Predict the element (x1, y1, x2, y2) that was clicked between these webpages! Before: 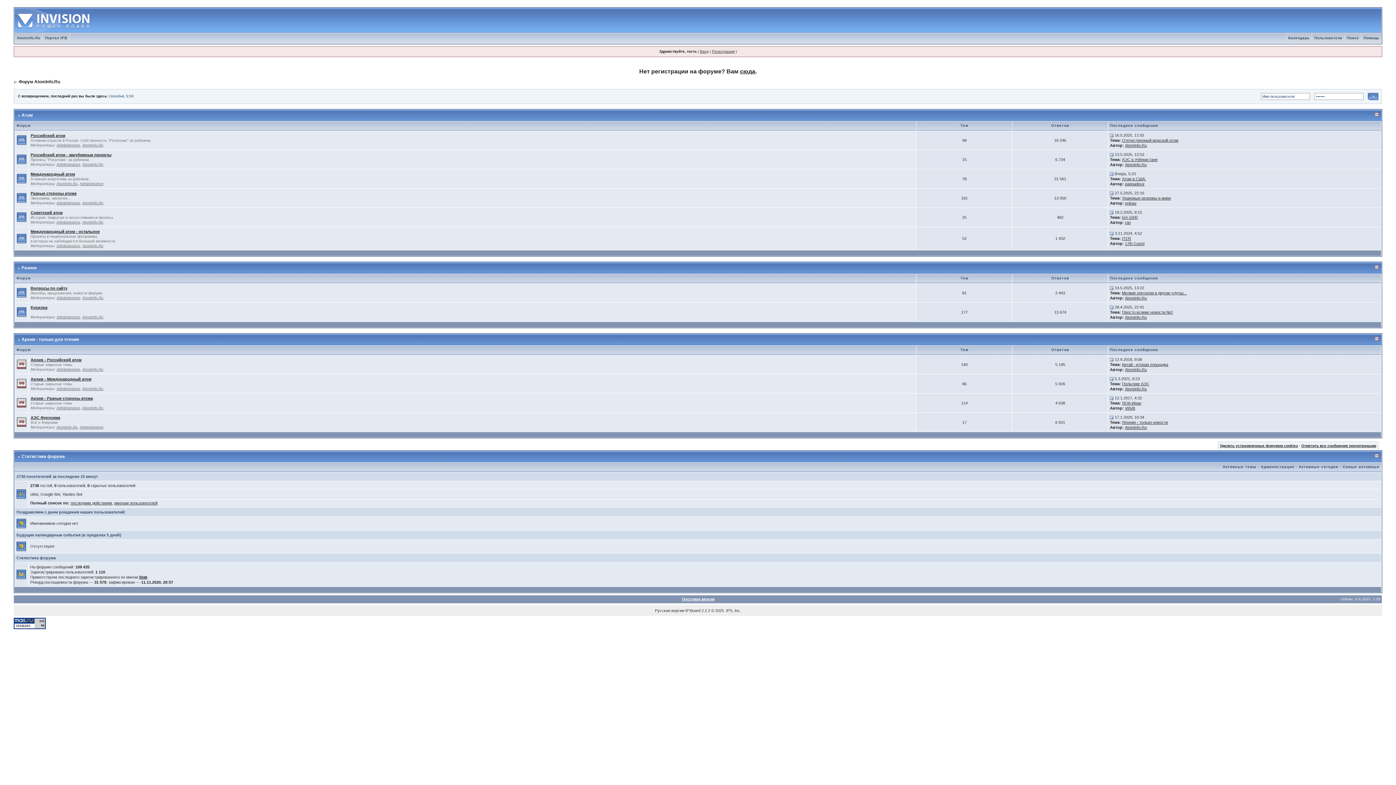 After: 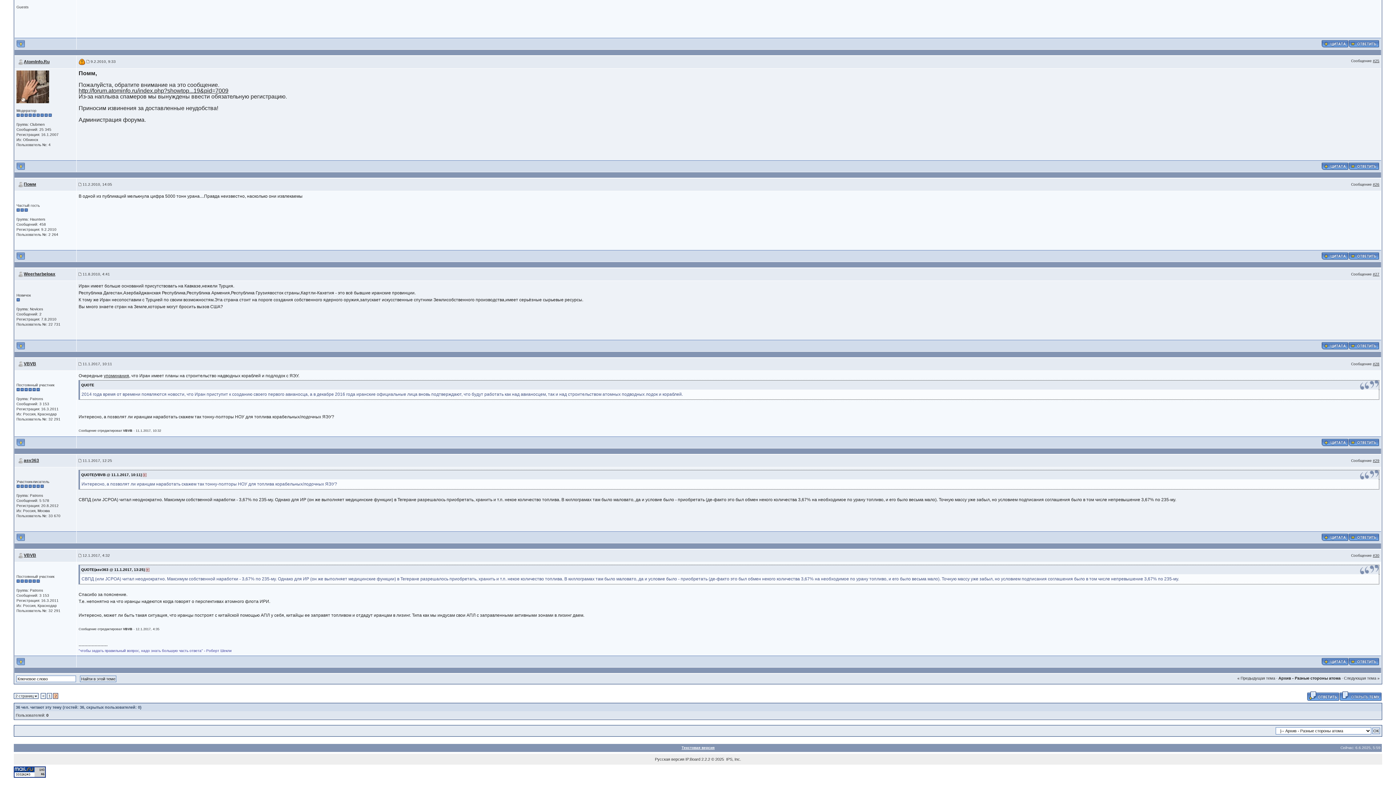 Action: bbox: (1110, 396, 1113, 400)